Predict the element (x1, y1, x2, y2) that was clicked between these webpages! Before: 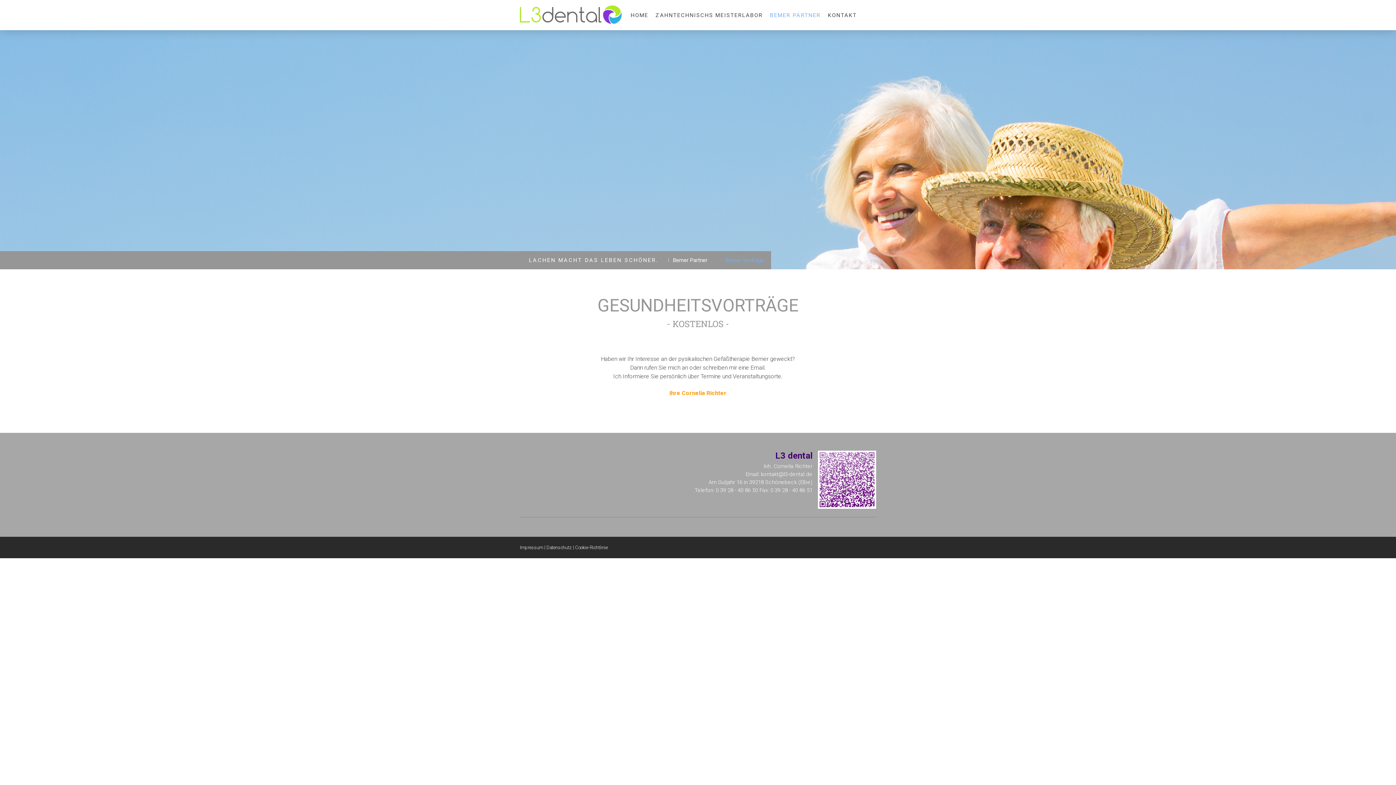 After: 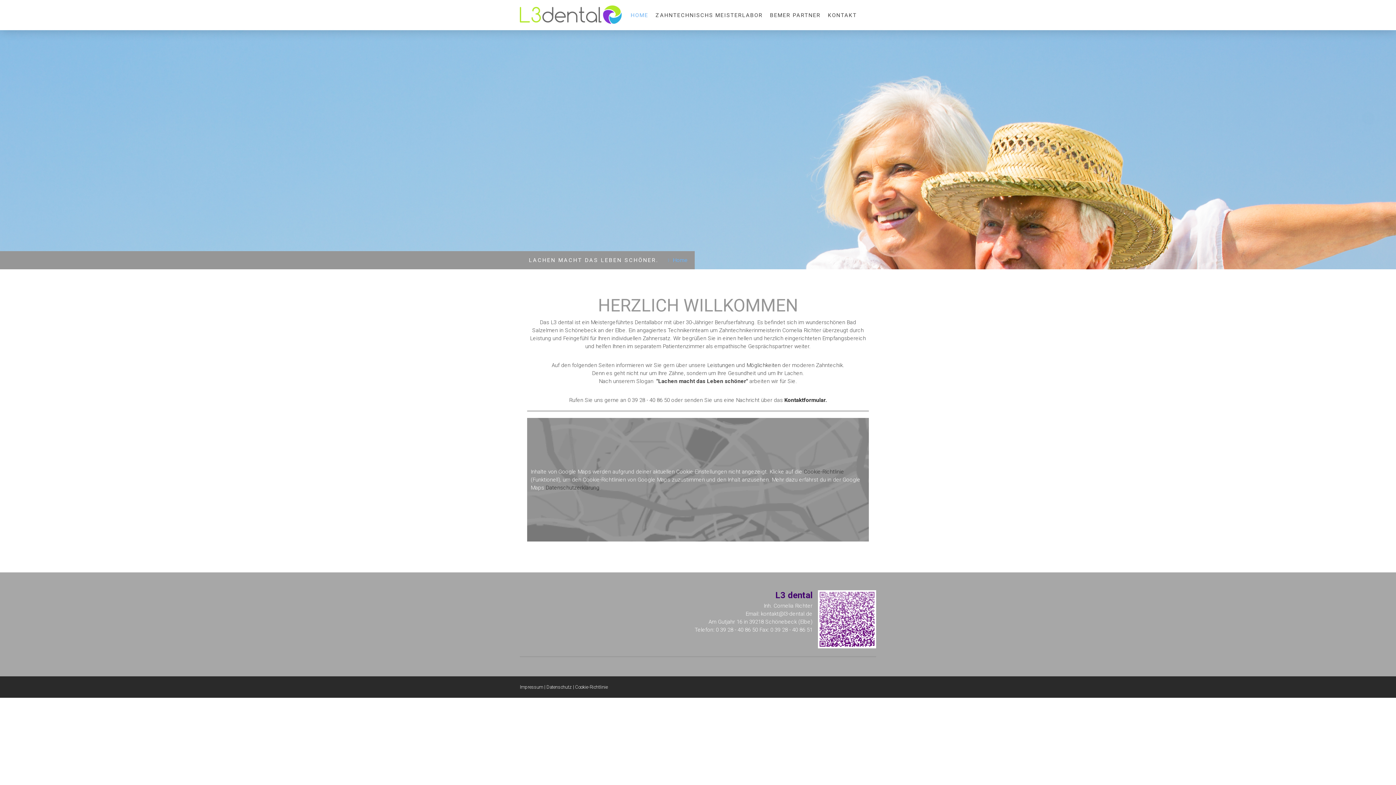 Action: bbox: (529, 253, 658, 267) label: LACHEN MACHT DAS LEBEN SCHÖNER.